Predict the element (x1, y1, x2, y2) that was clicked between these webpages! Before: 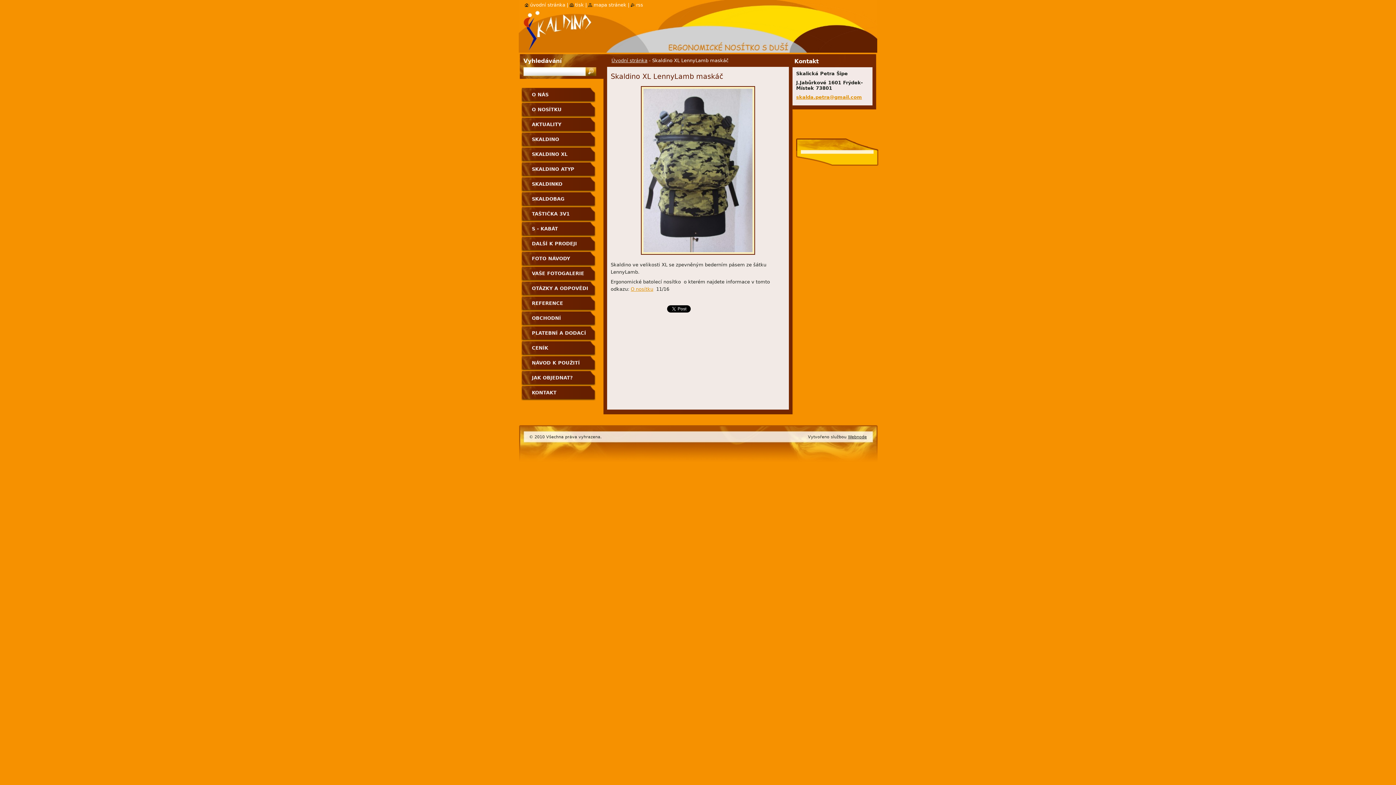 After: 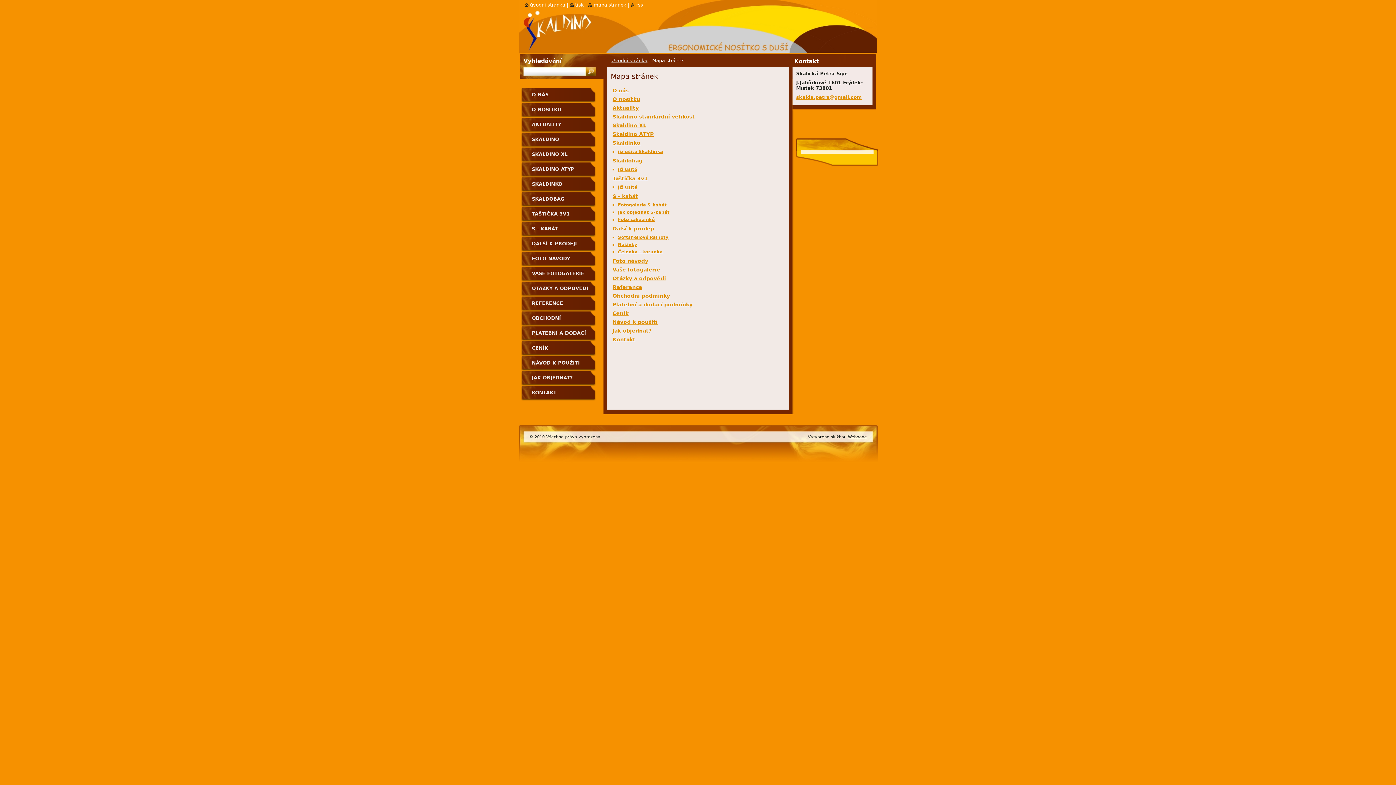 Action: label: mapa stránek bbox: (588, 2, 626, 7)